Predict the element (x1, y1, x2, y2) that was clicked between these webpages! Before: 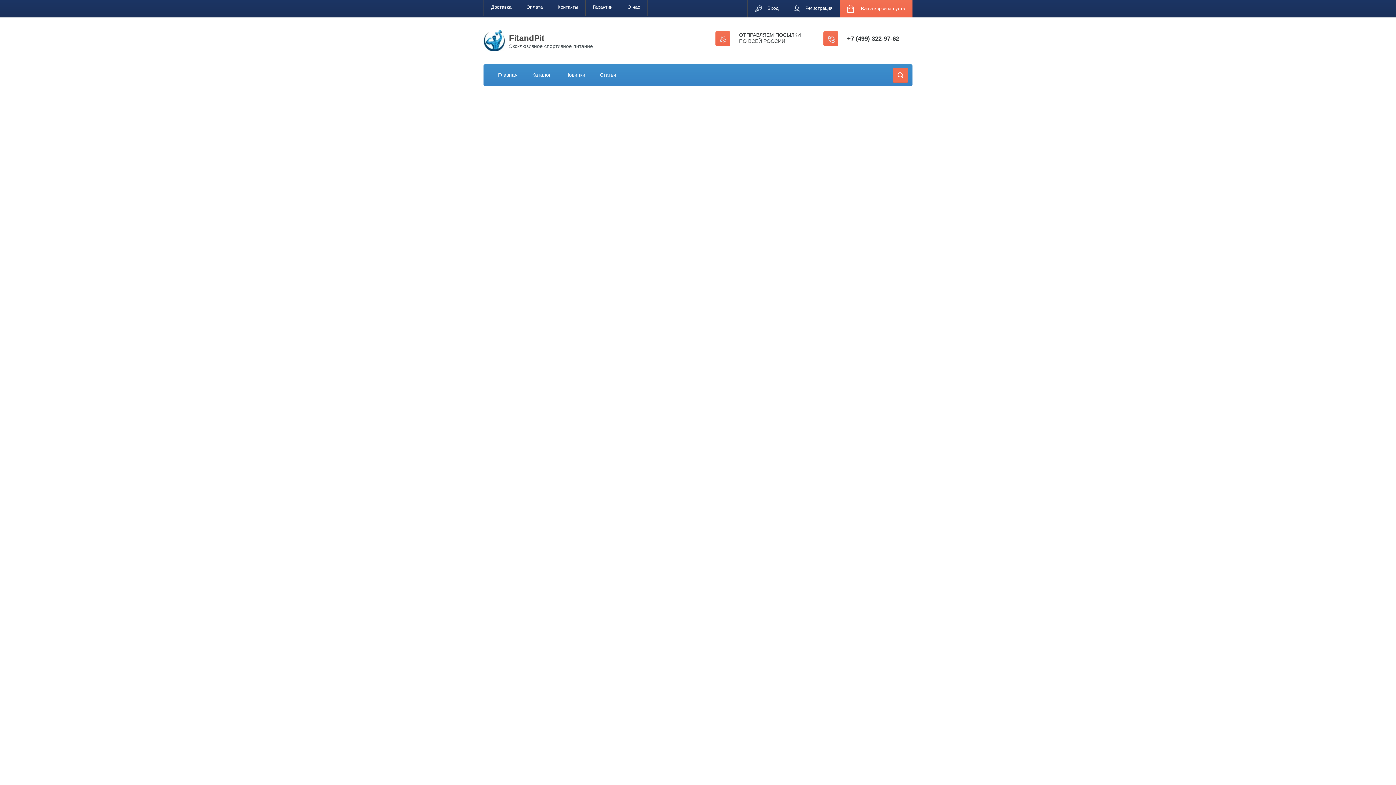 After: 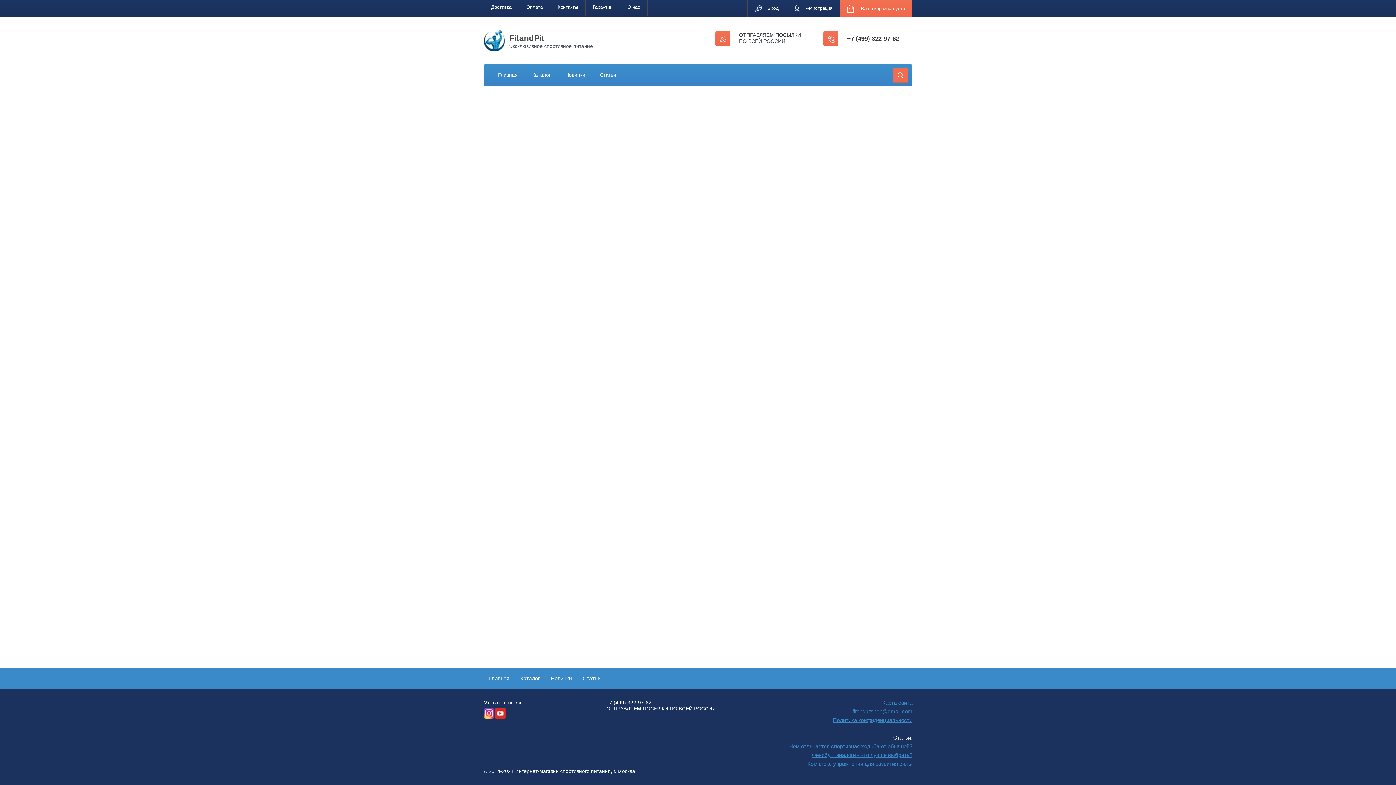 Action: label: Оплата bbox: (519, 0, 550, 16)